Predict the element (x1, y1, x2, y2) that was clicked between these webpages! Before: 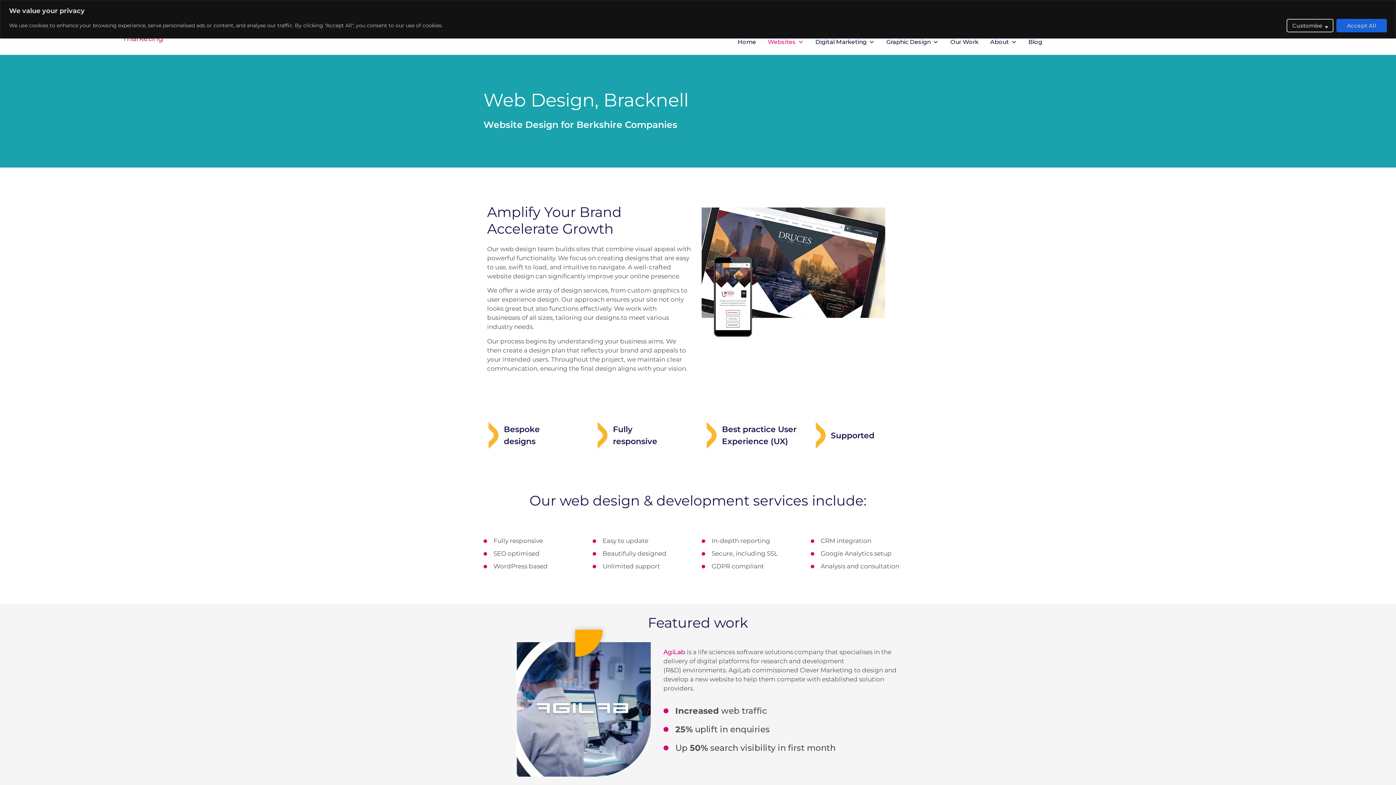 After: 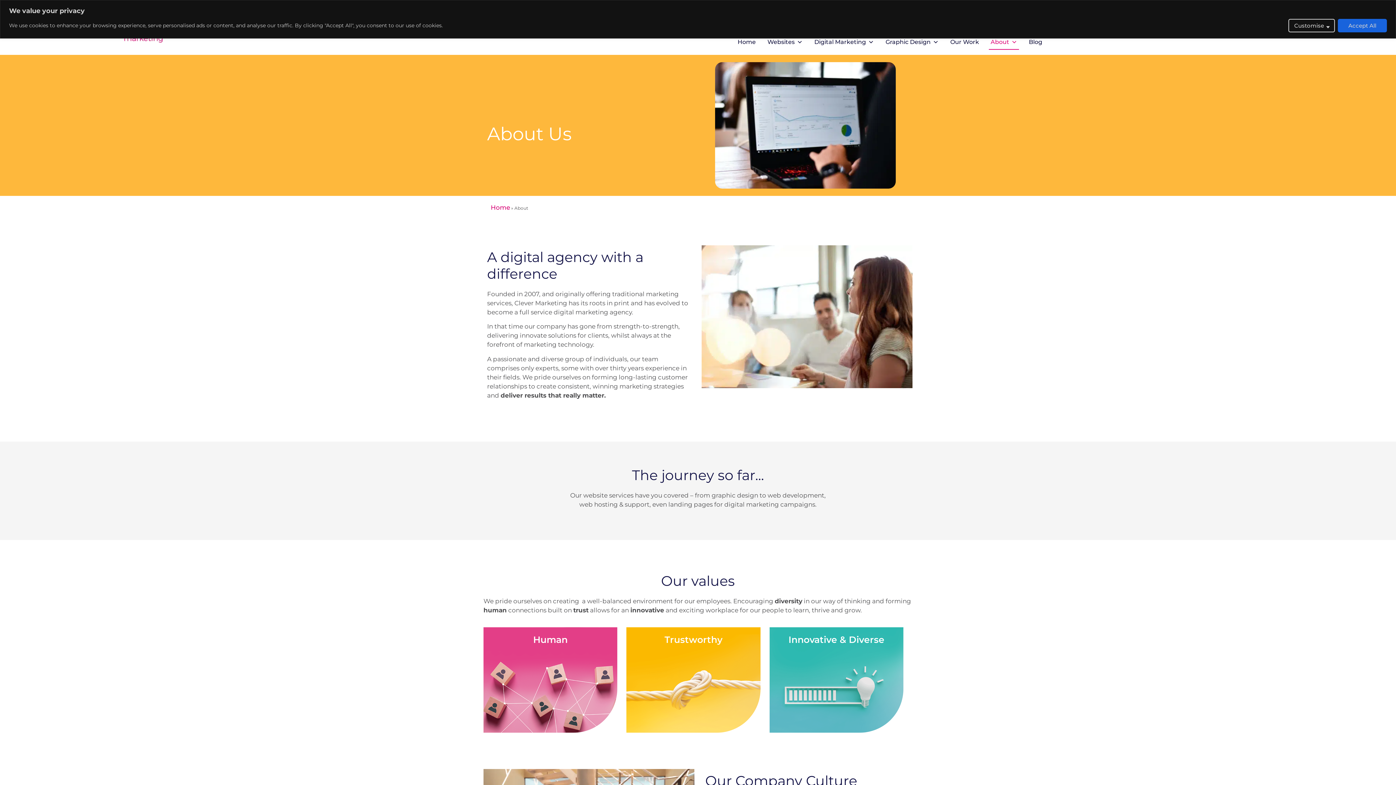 Action: bbox: (985, 34, 1022, 49) label: About